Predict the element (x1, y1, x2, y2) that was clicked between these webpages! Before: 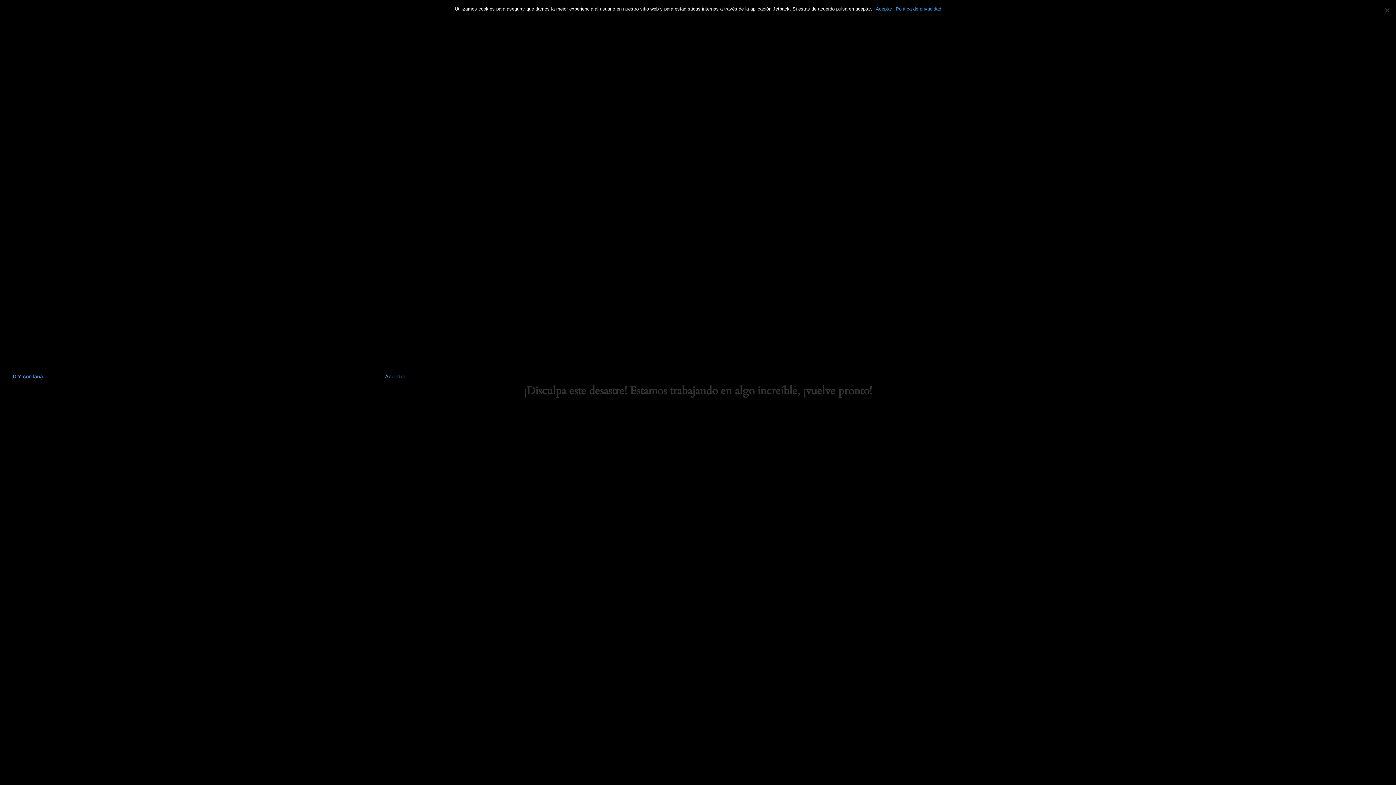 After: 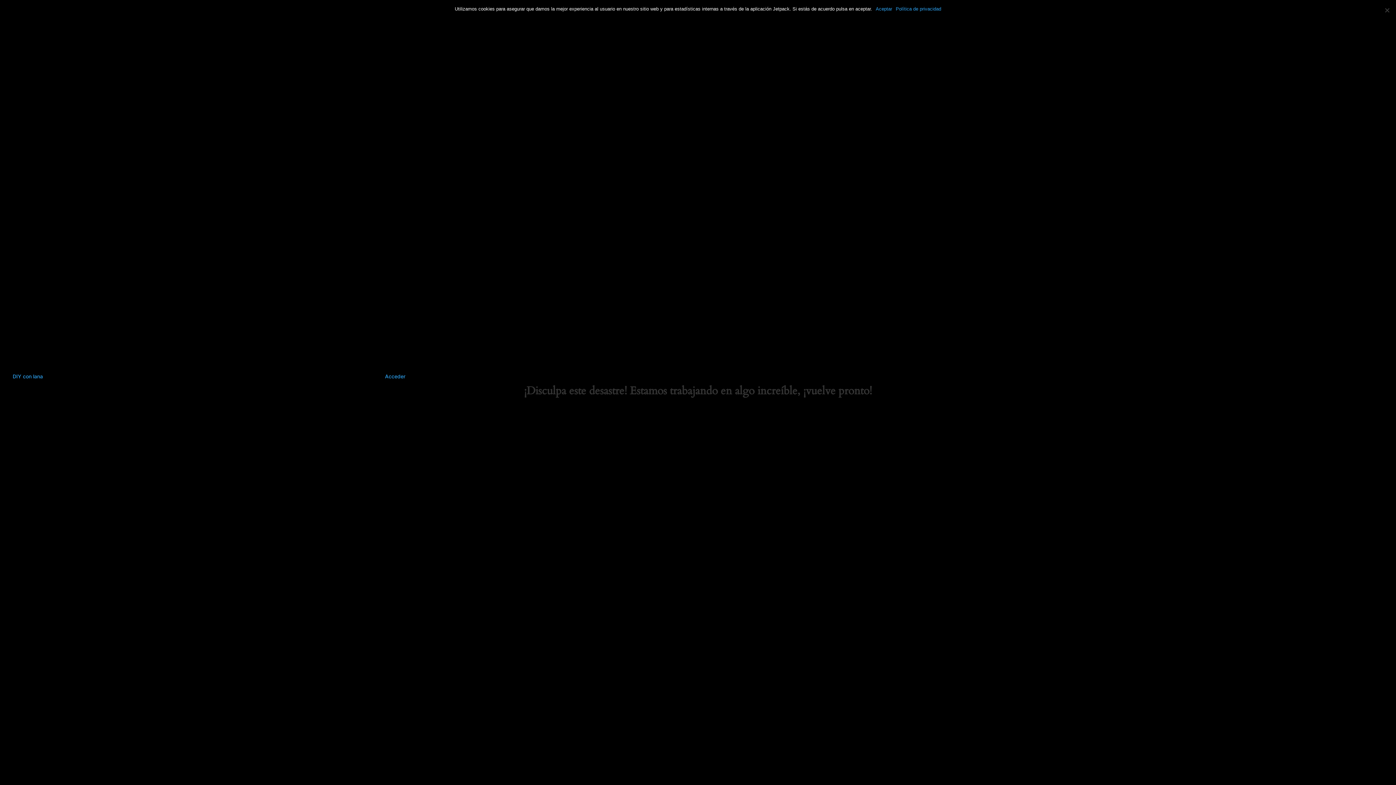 Action: label: Política de privacidad bbox: (896, 5, 941, 12)